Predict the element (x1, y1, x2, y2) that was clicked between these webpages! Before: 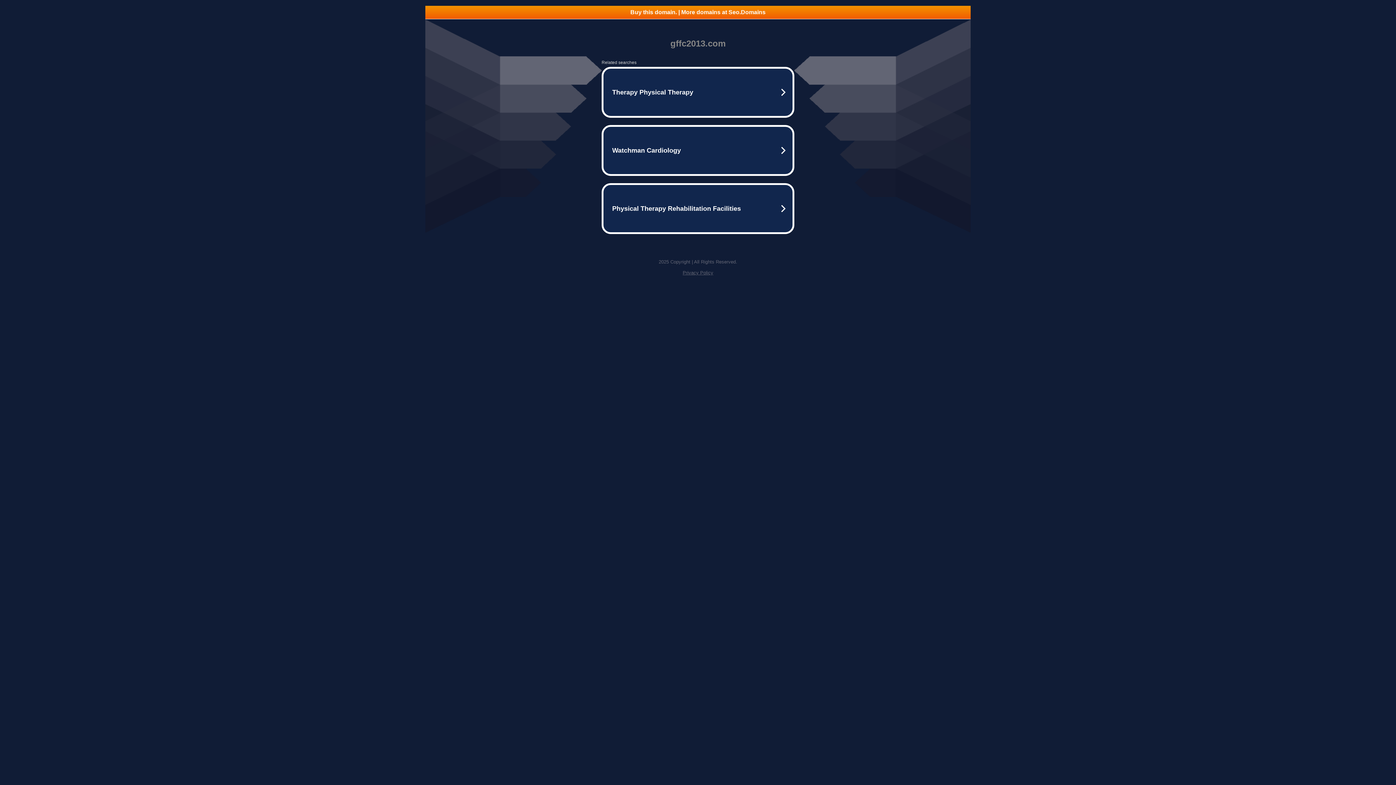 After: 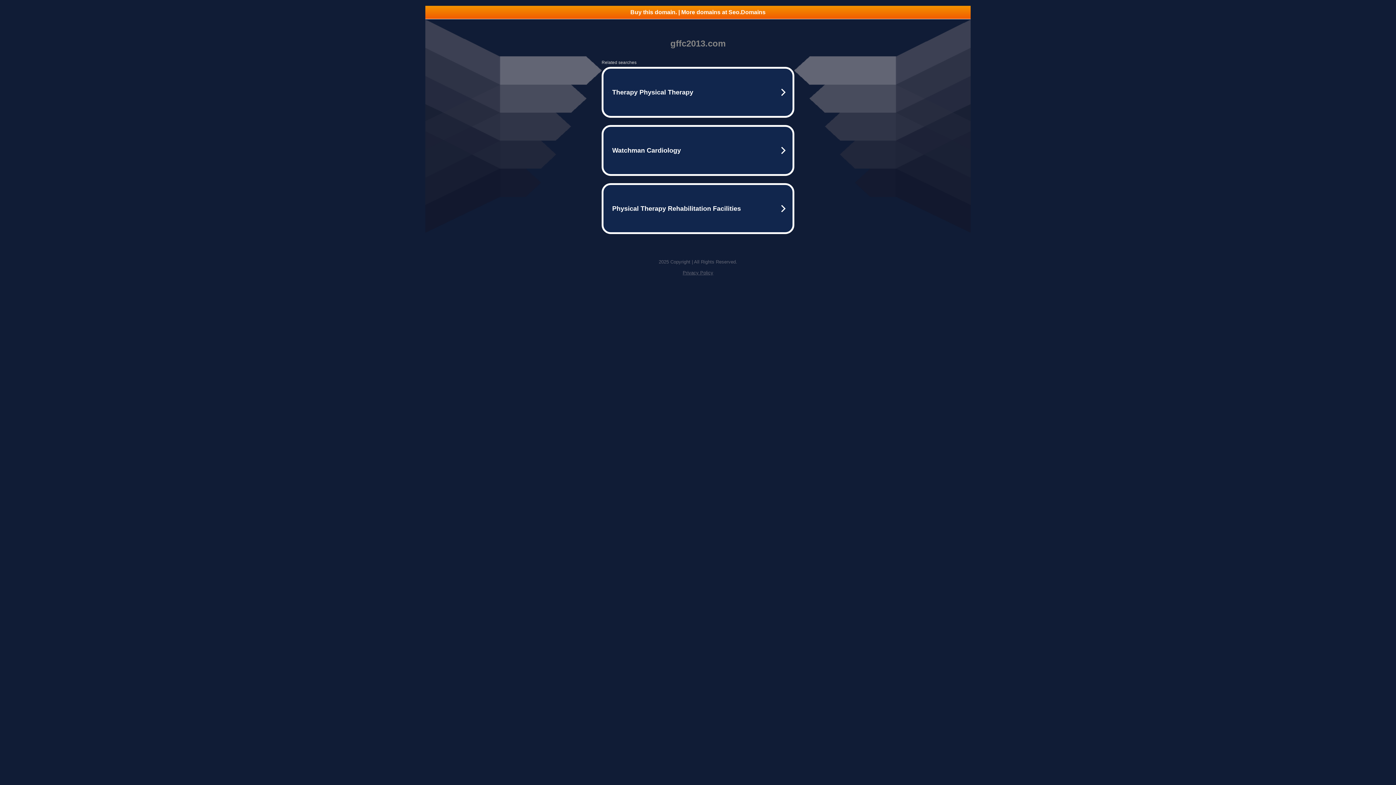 Action: label: Buy this domain. | More domains at Seo.Domains bbox: (425, 5, 970, 18)